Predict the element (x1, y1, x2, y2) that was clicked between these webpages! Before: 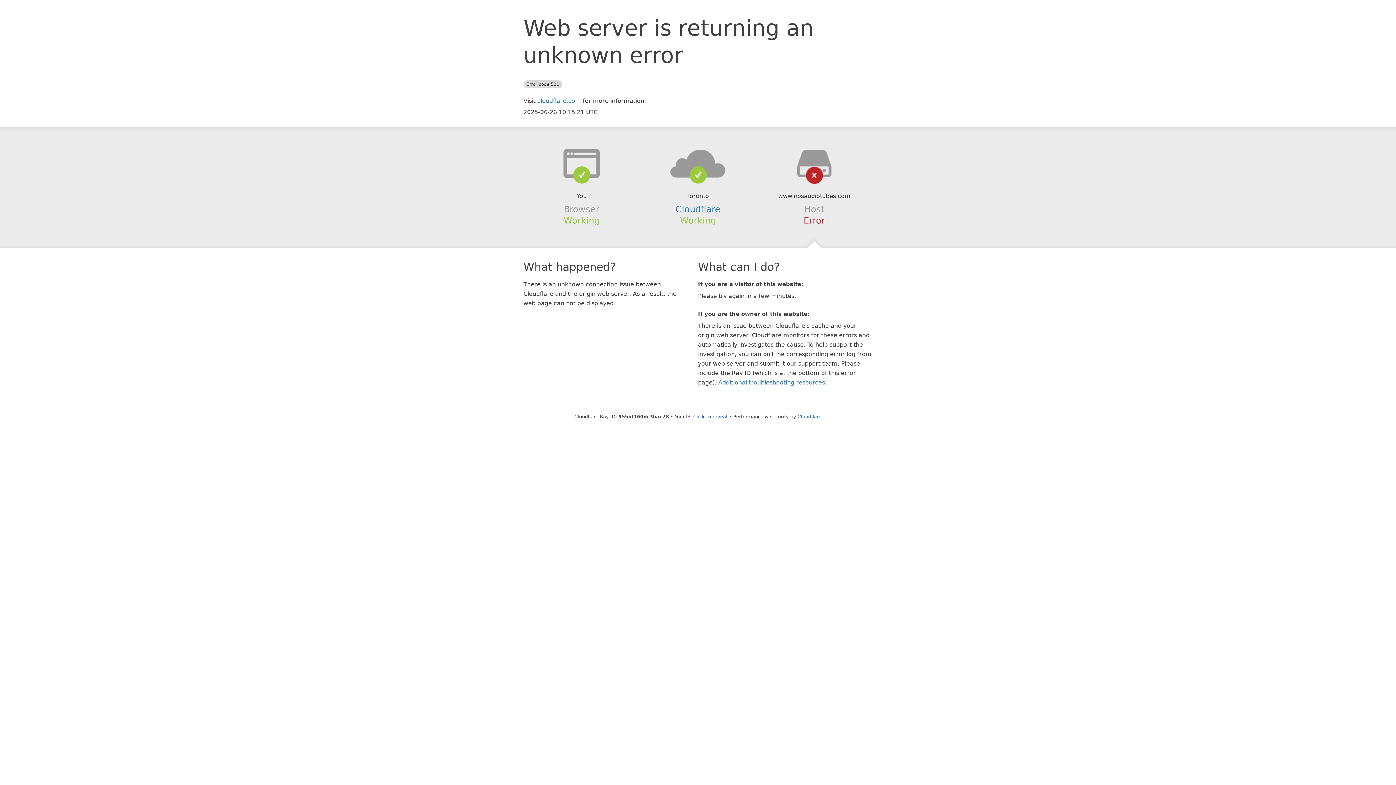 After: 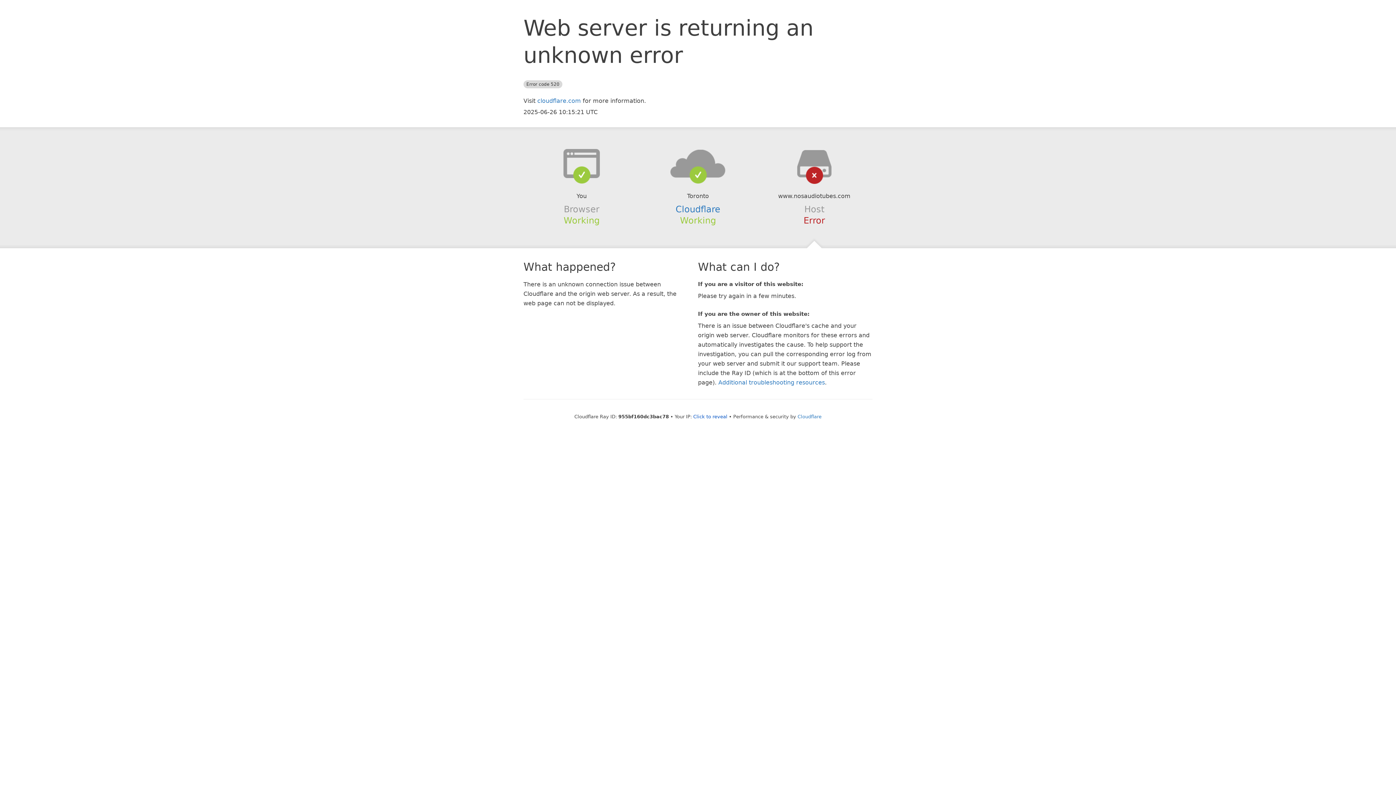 Action: bbox: (639, 148, 756, 178)